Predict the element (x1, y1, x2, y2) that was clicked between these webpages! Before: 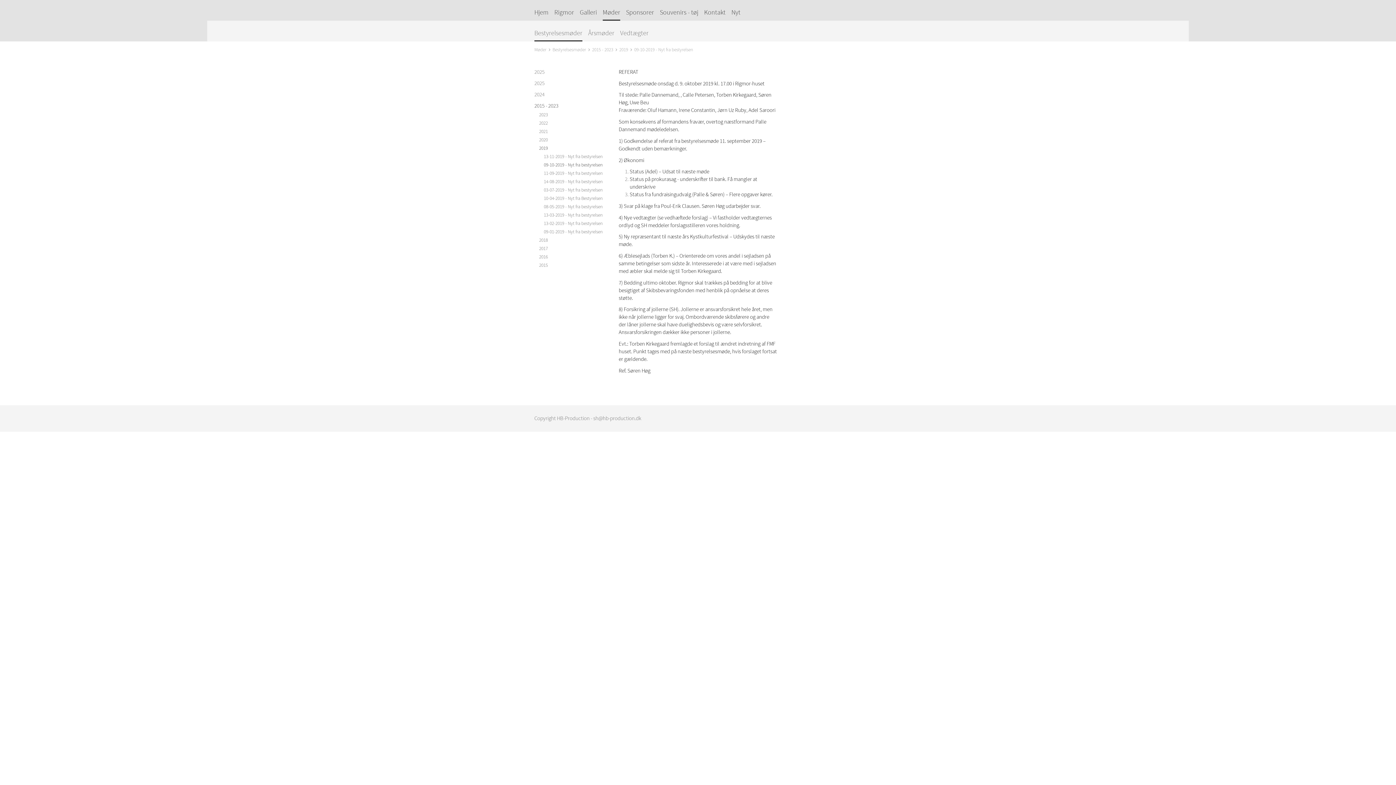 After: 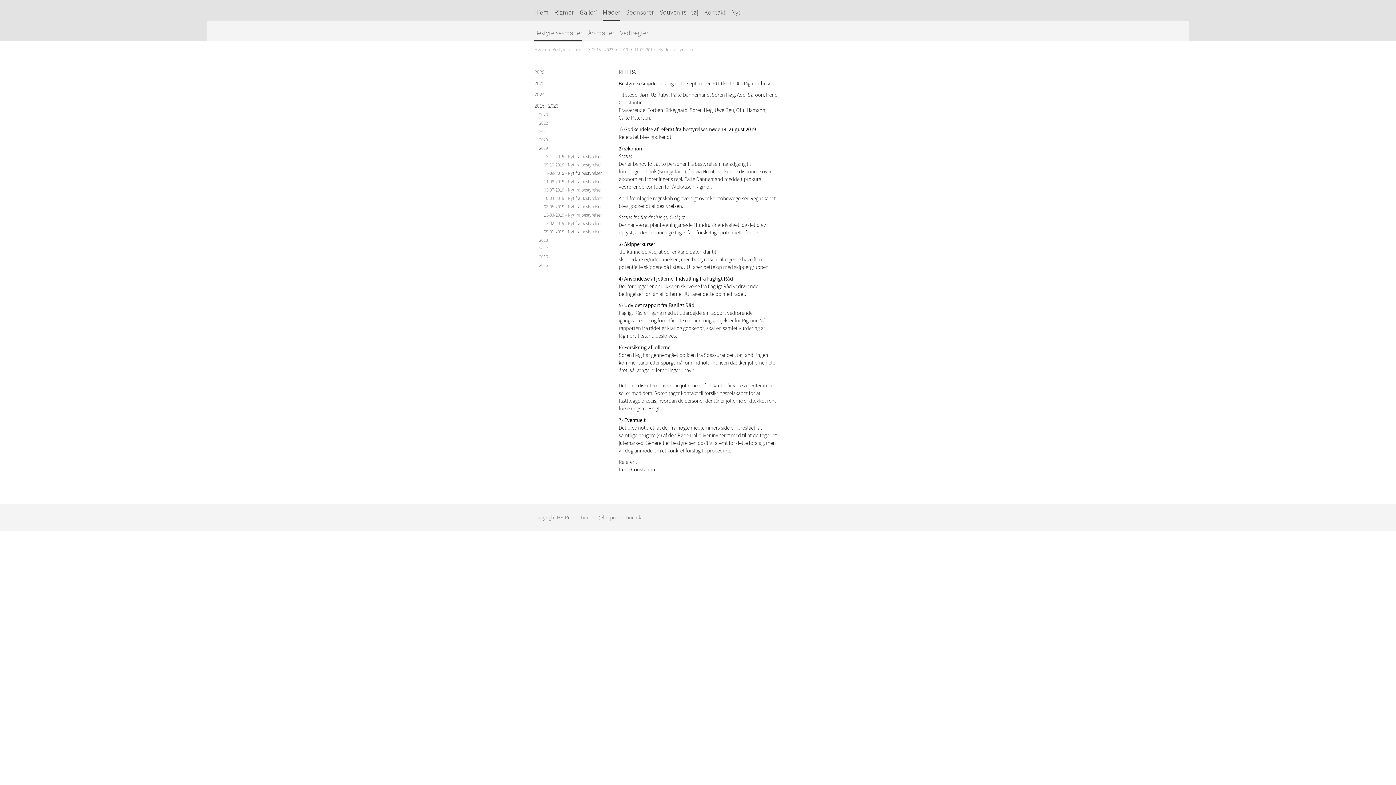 Action: label: 11-09-2019 - Nyt fra bestyrelsen bbox: (544, 170, 602, 176)